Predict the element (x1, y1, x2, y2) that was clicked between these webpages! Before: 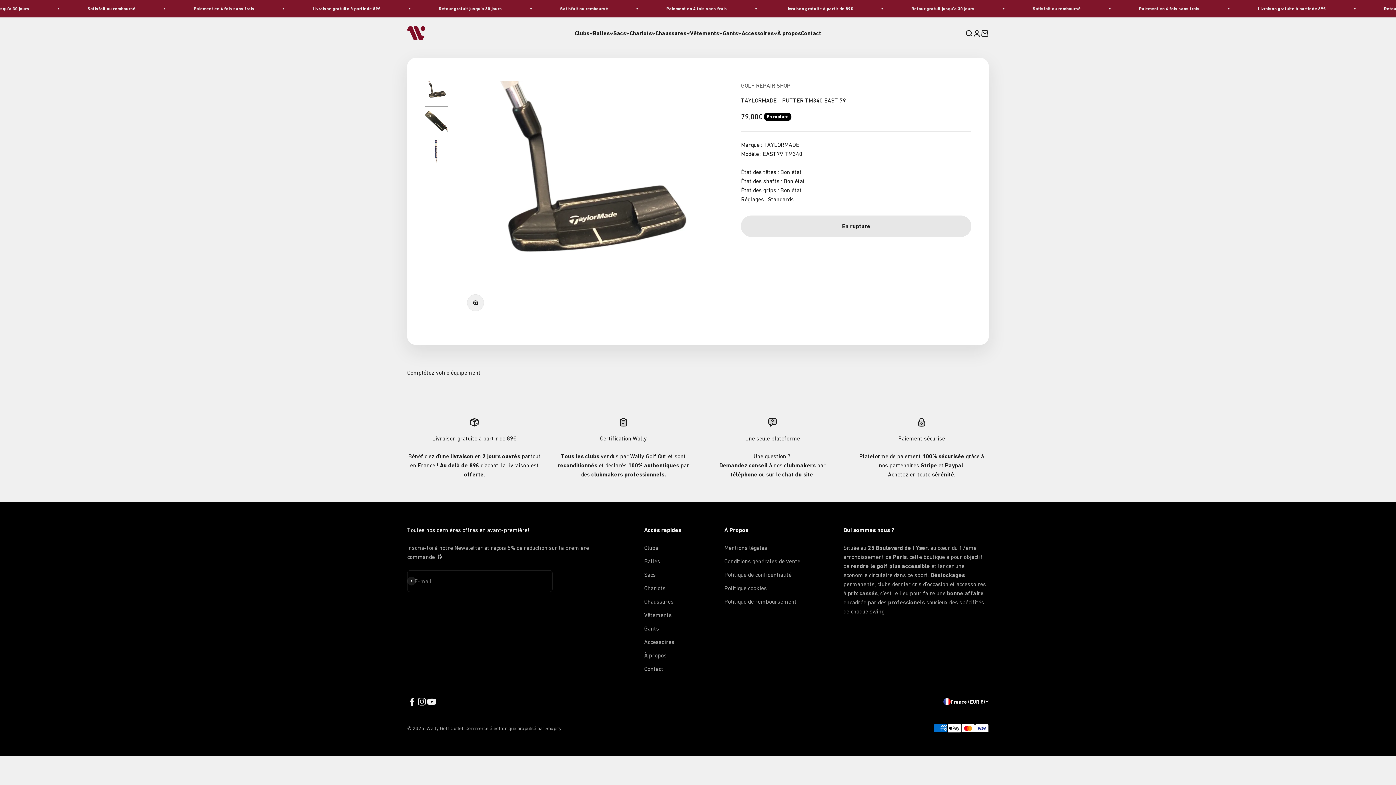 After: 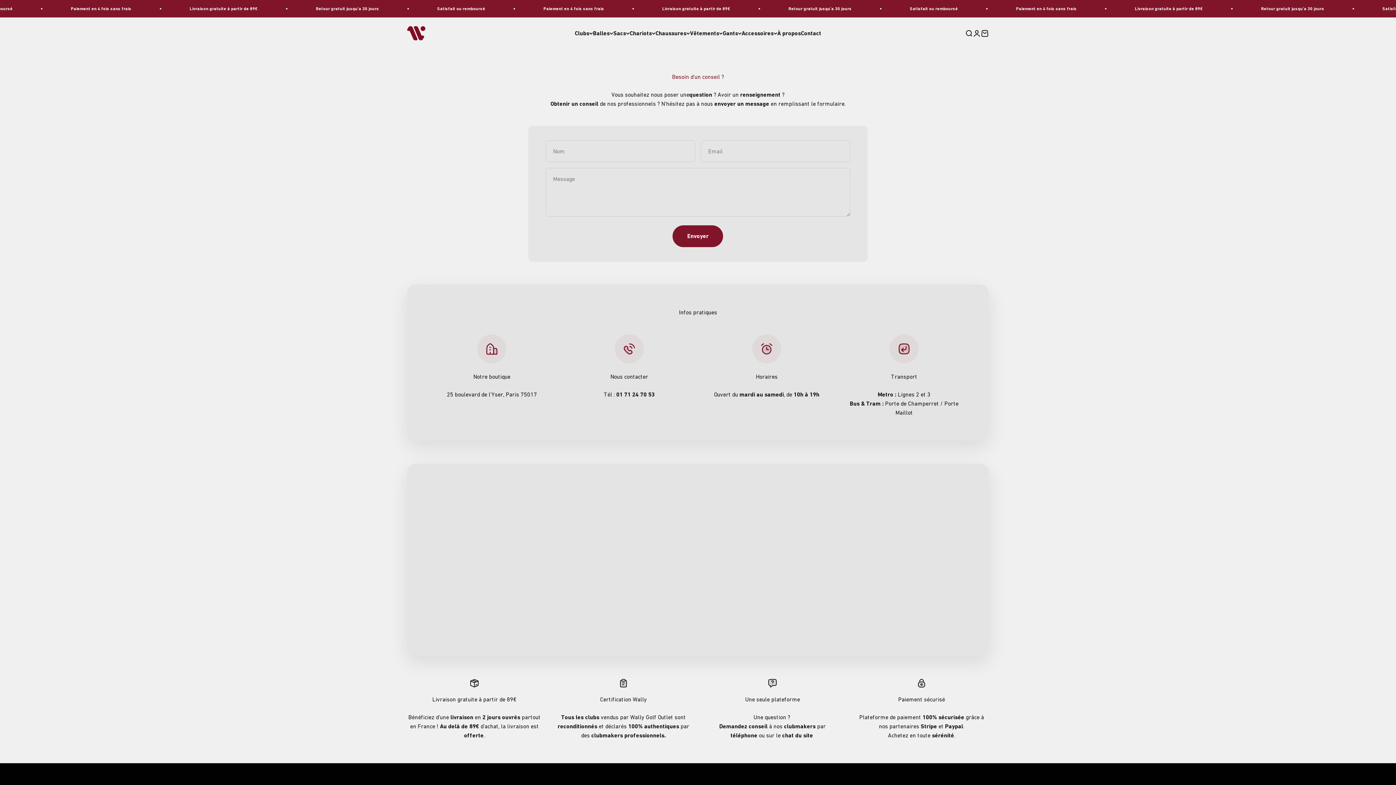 Action: label: Contact bbox: (644, 664, 663, 673)